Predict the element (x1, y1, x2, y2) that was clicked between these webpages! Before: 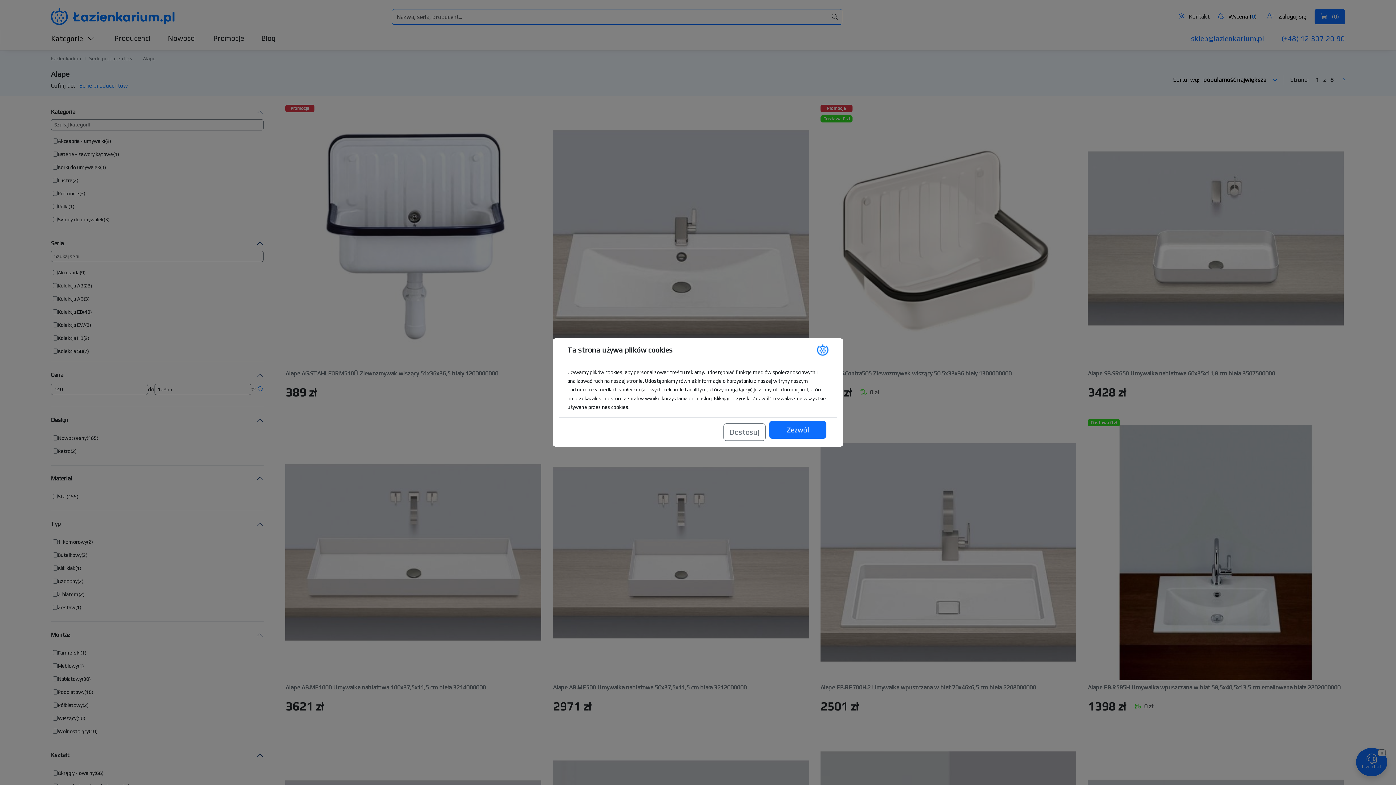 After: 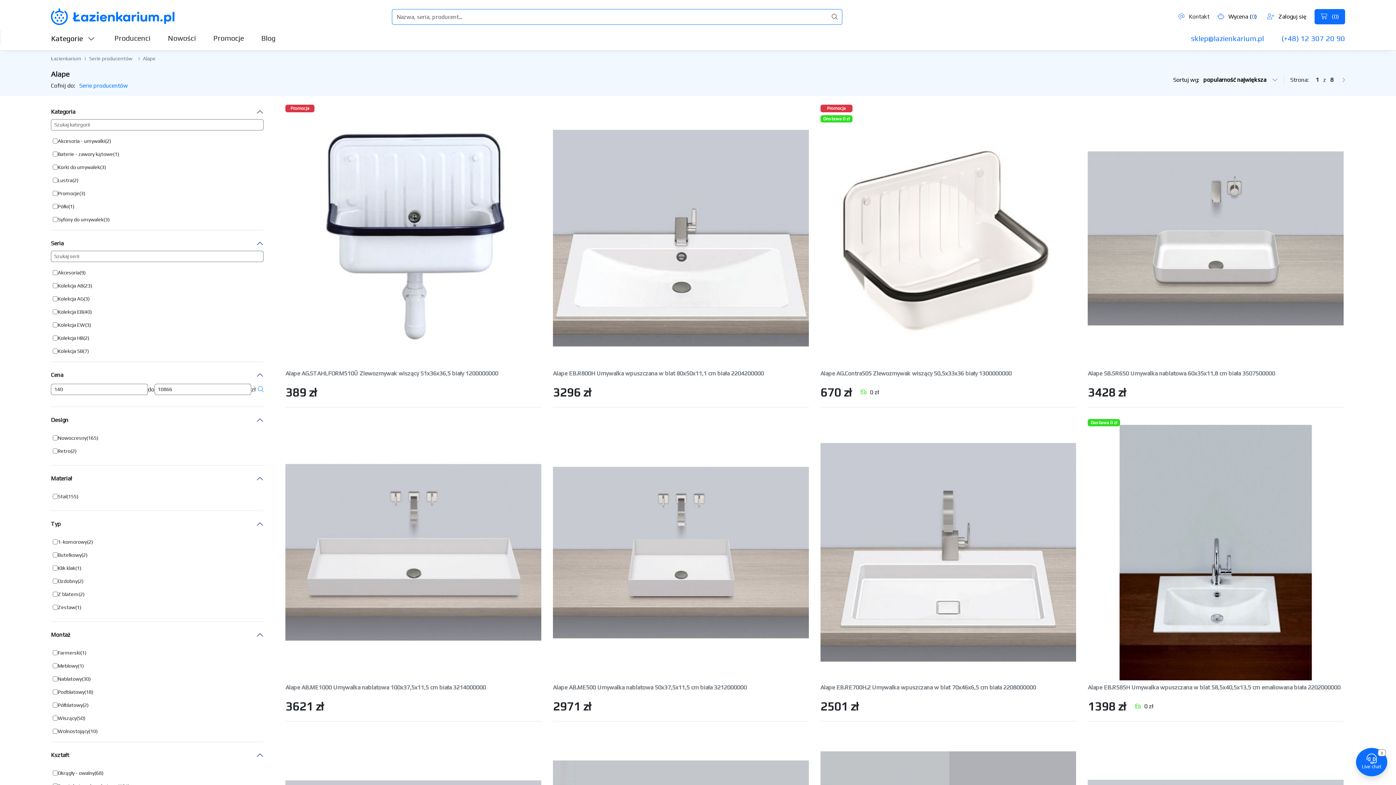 Action: bbox: (768, 423, 827, 441) label: Zezwól